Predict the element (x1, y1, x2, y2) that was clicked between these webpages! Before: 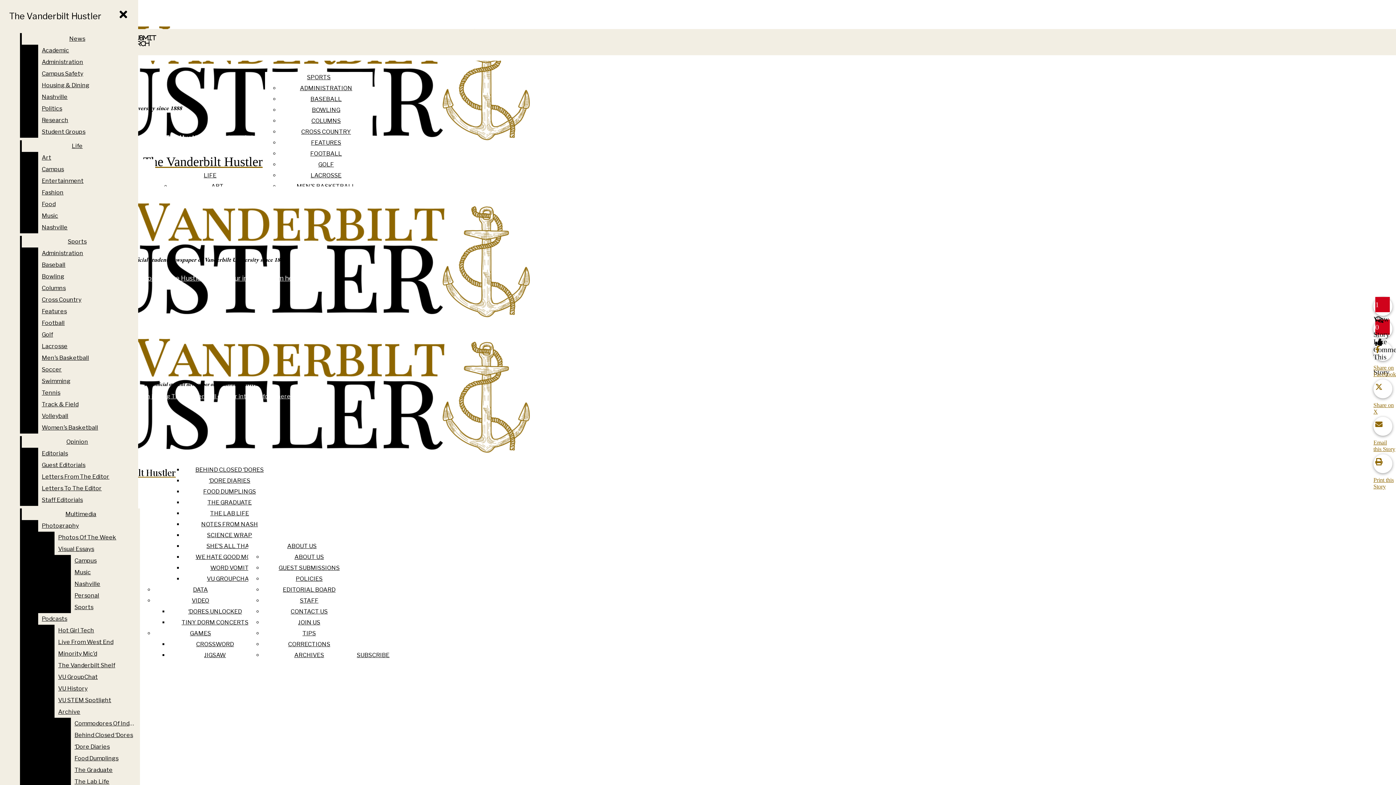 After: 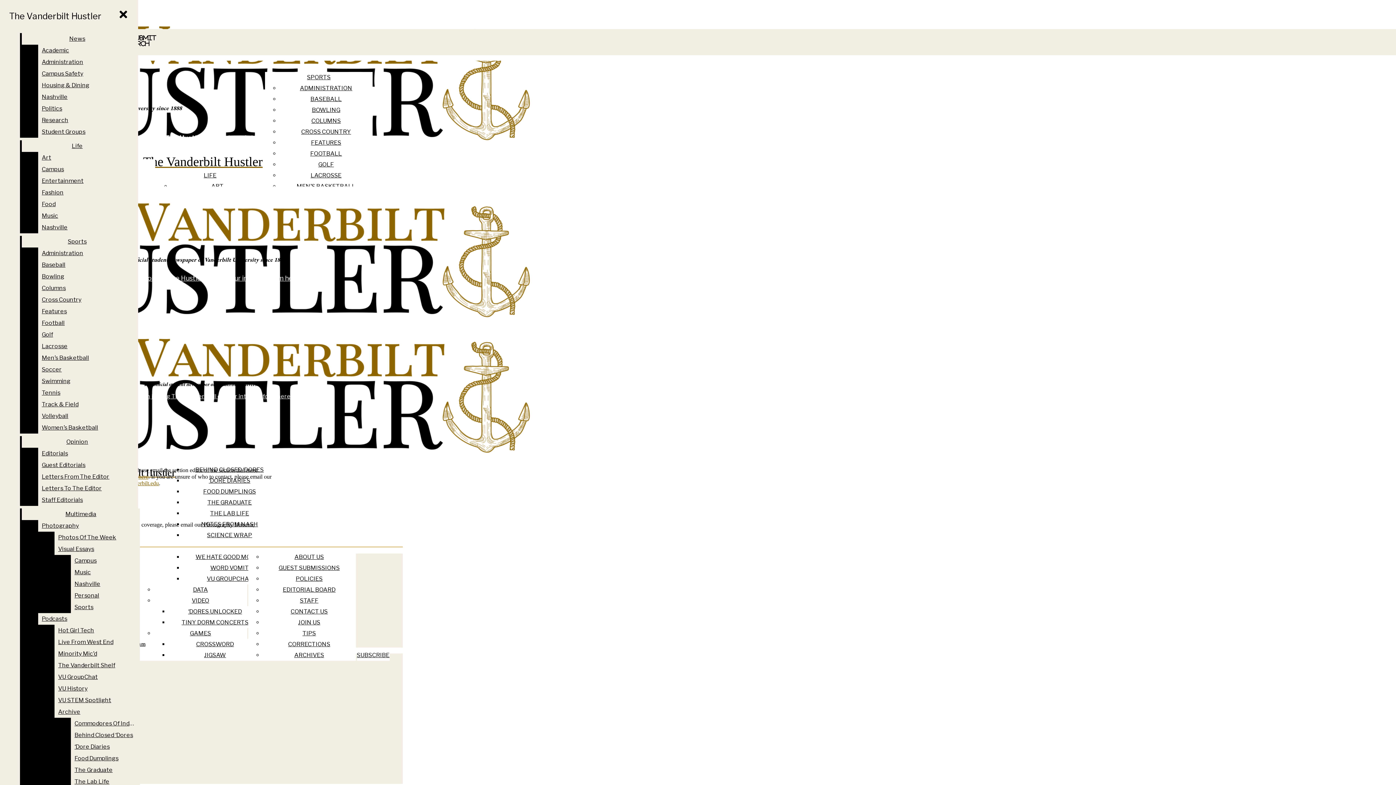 Action: label: CONTACT US bbox: (290, 608, 327, 615)